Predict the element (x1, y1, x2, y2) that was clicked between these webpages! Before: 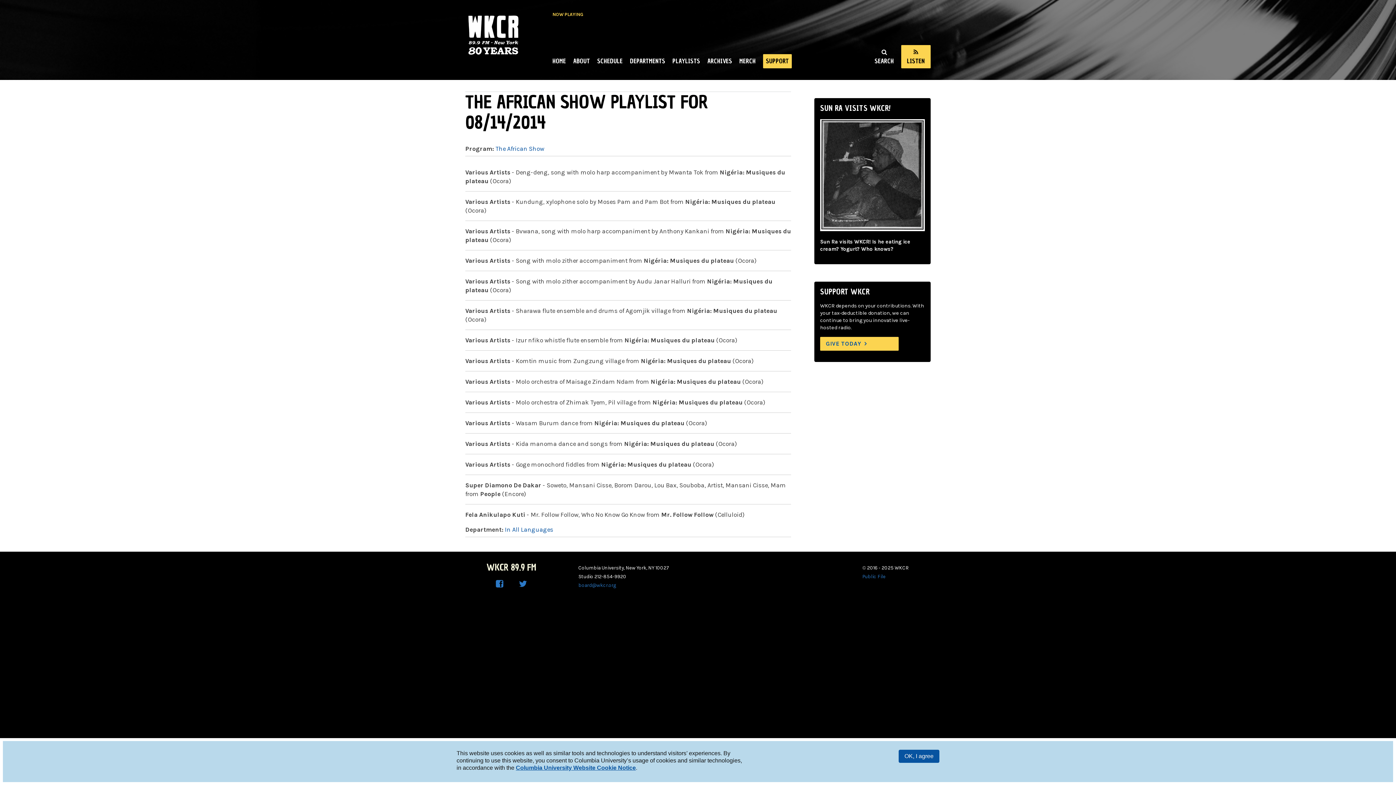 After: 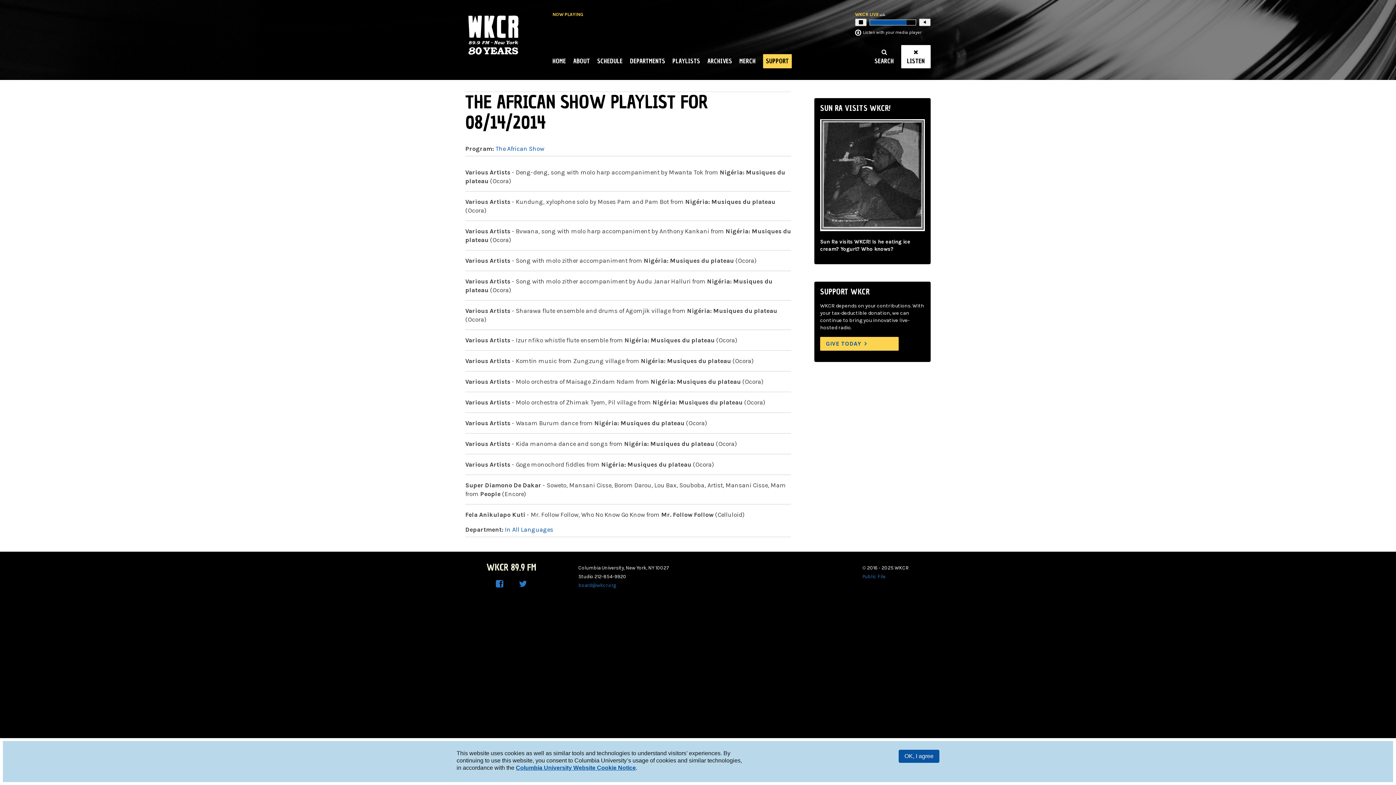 Action: bbox: (901, 45, 930, 68) label: LISTEN